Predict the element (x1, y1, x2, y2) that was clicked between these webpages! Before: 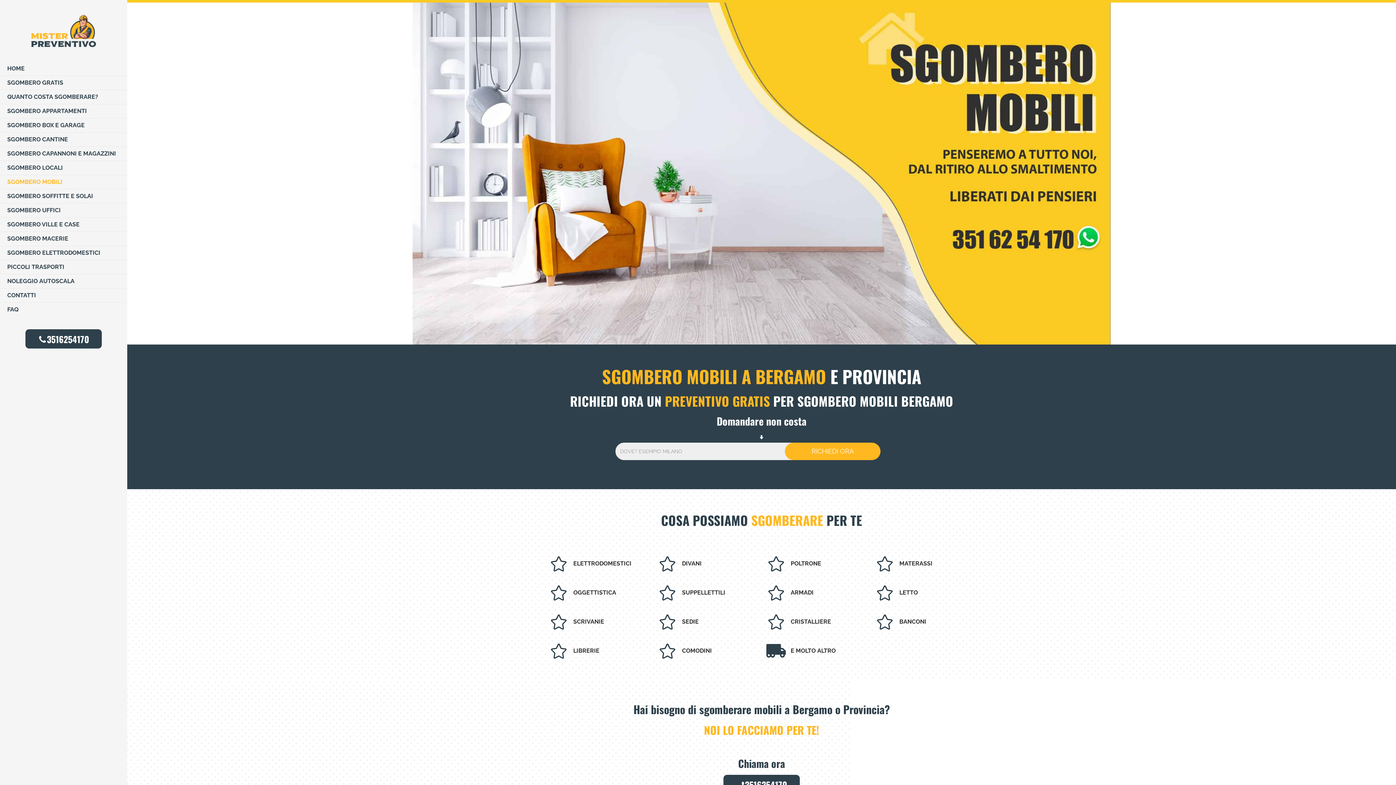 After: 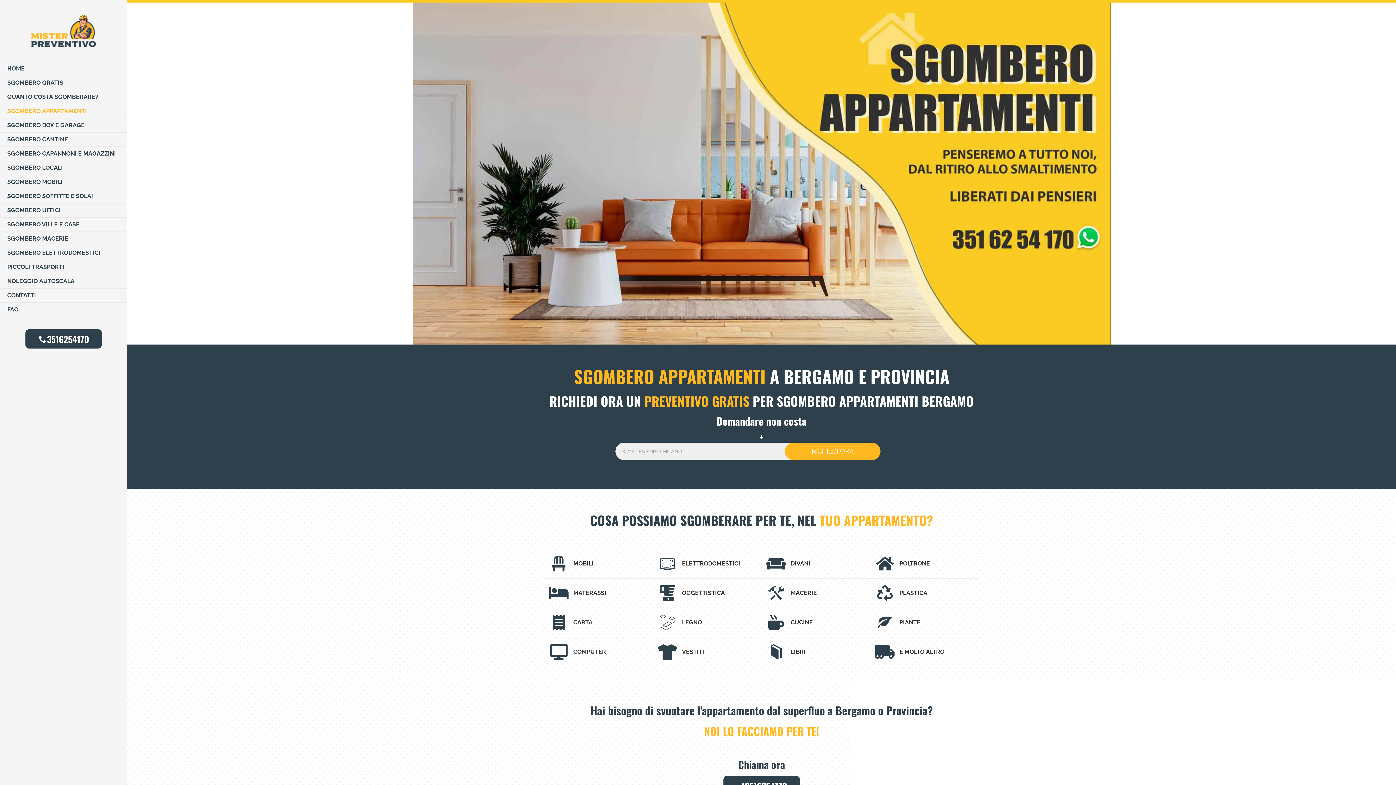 Action: bbox: (0, 104, 127, 118) label: SGOMBERO APPARTAMENTI